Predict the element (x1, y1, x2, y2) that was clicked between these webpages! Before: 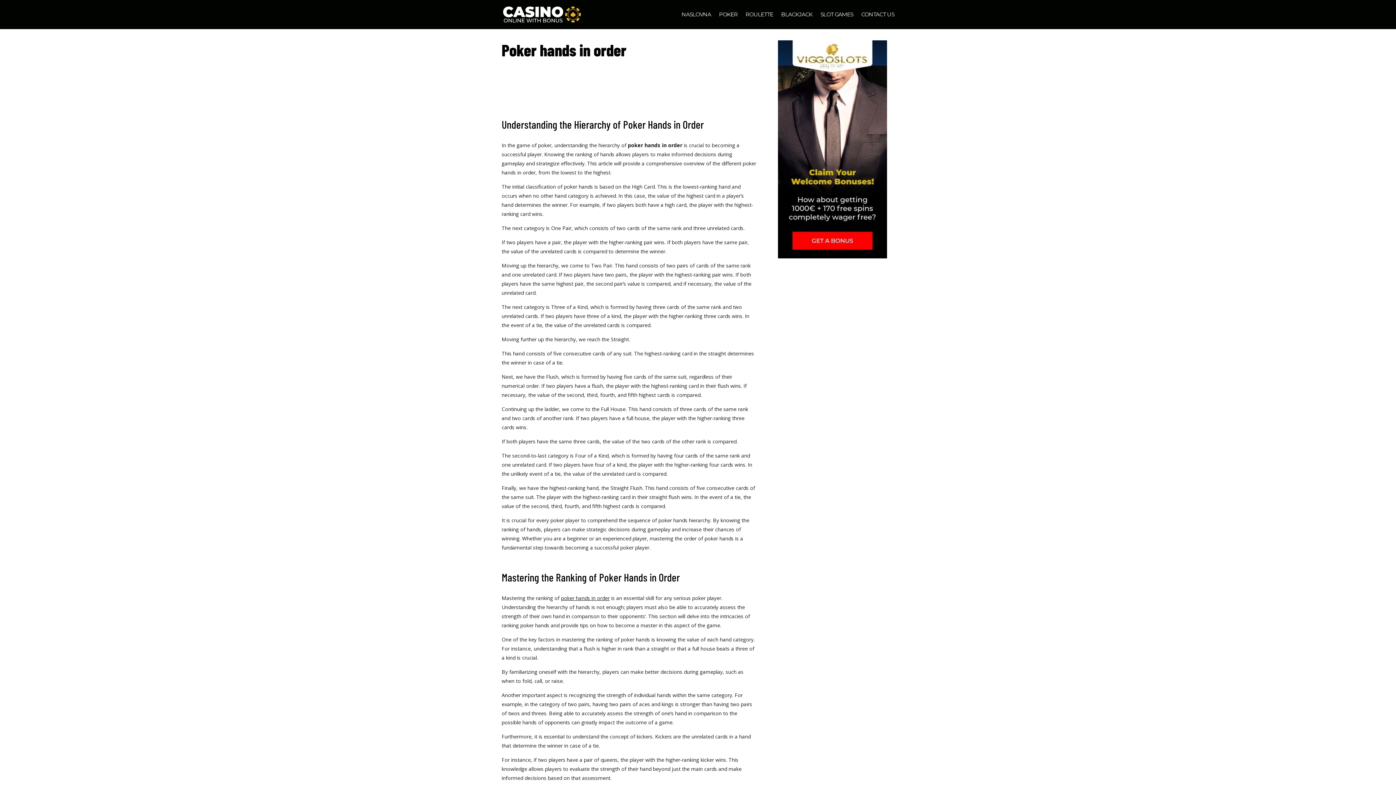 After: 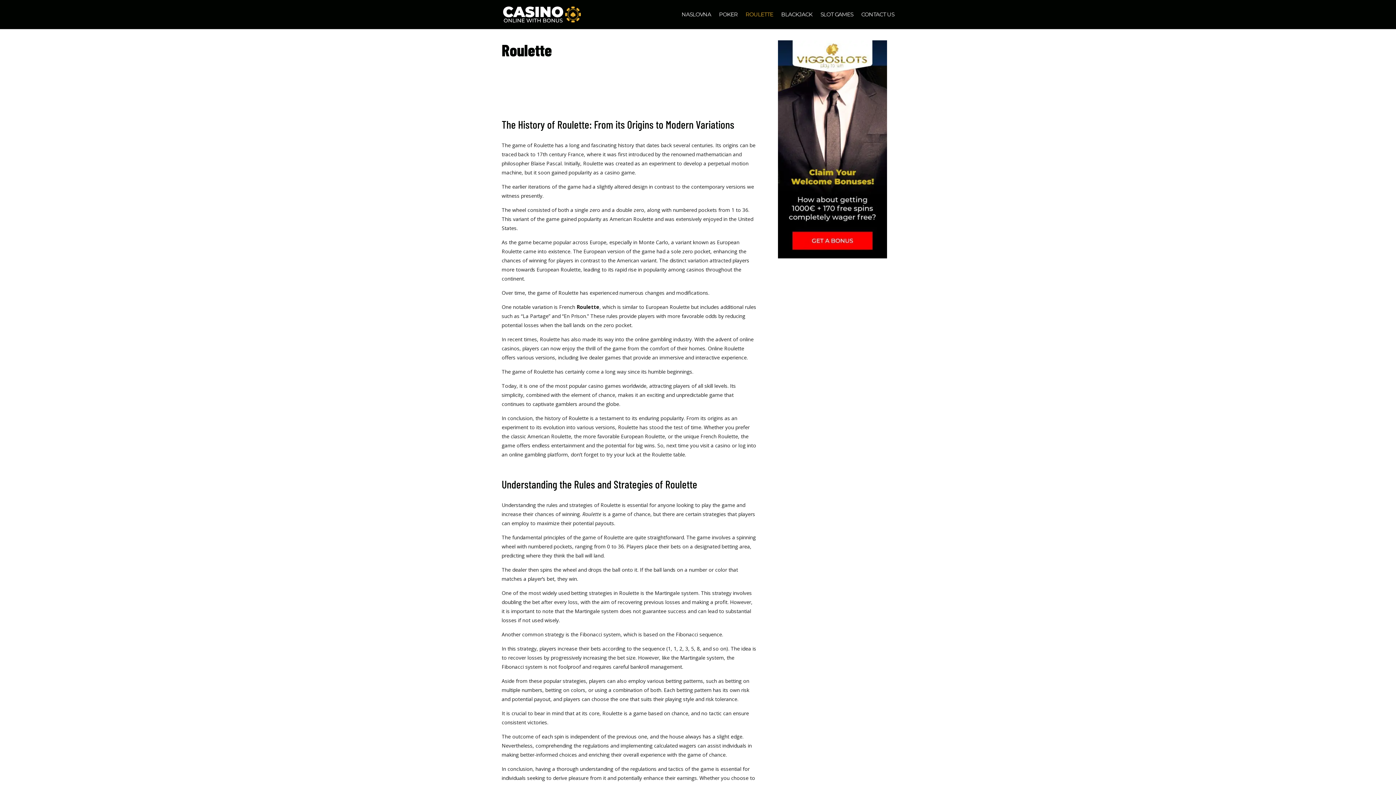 Action: bbox: (745, 12, 773, 29) label: ROULETTE